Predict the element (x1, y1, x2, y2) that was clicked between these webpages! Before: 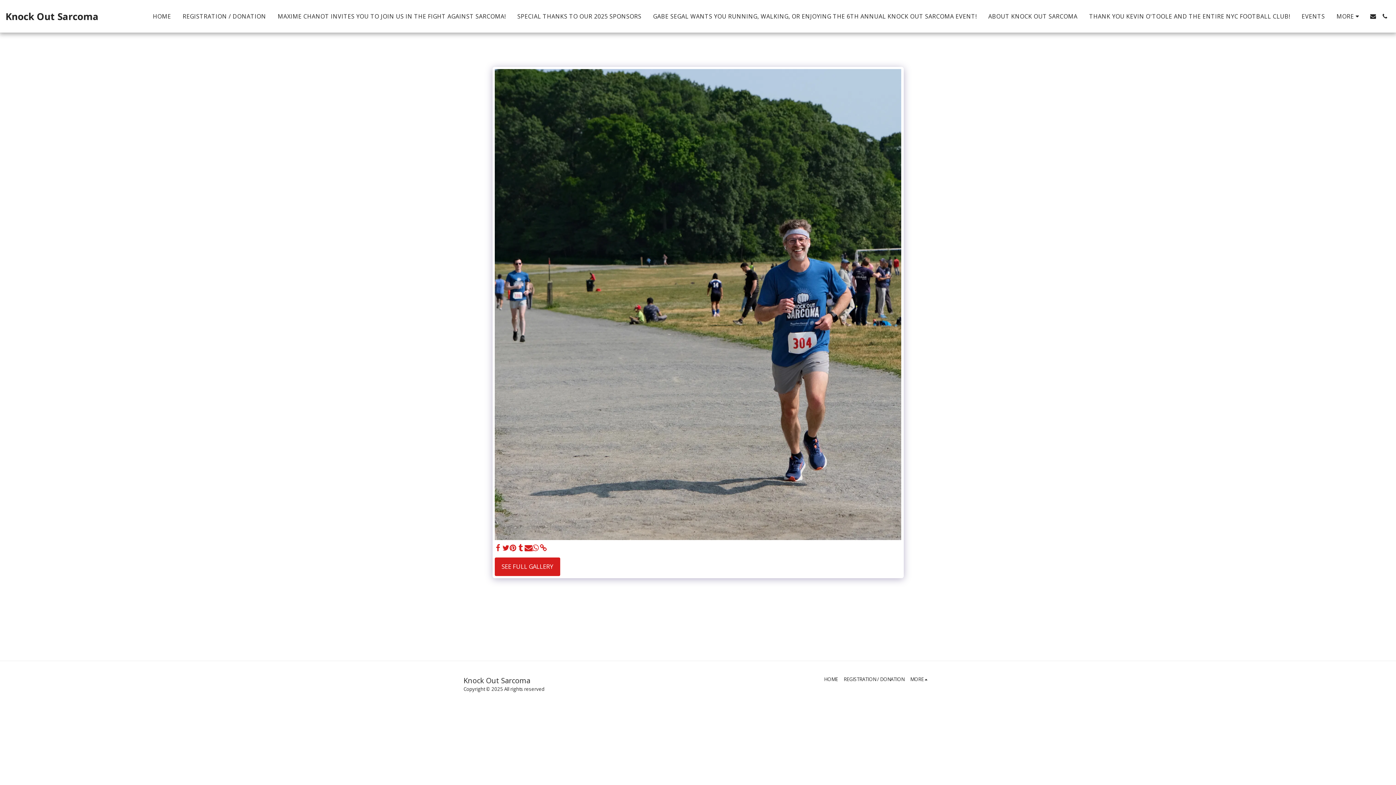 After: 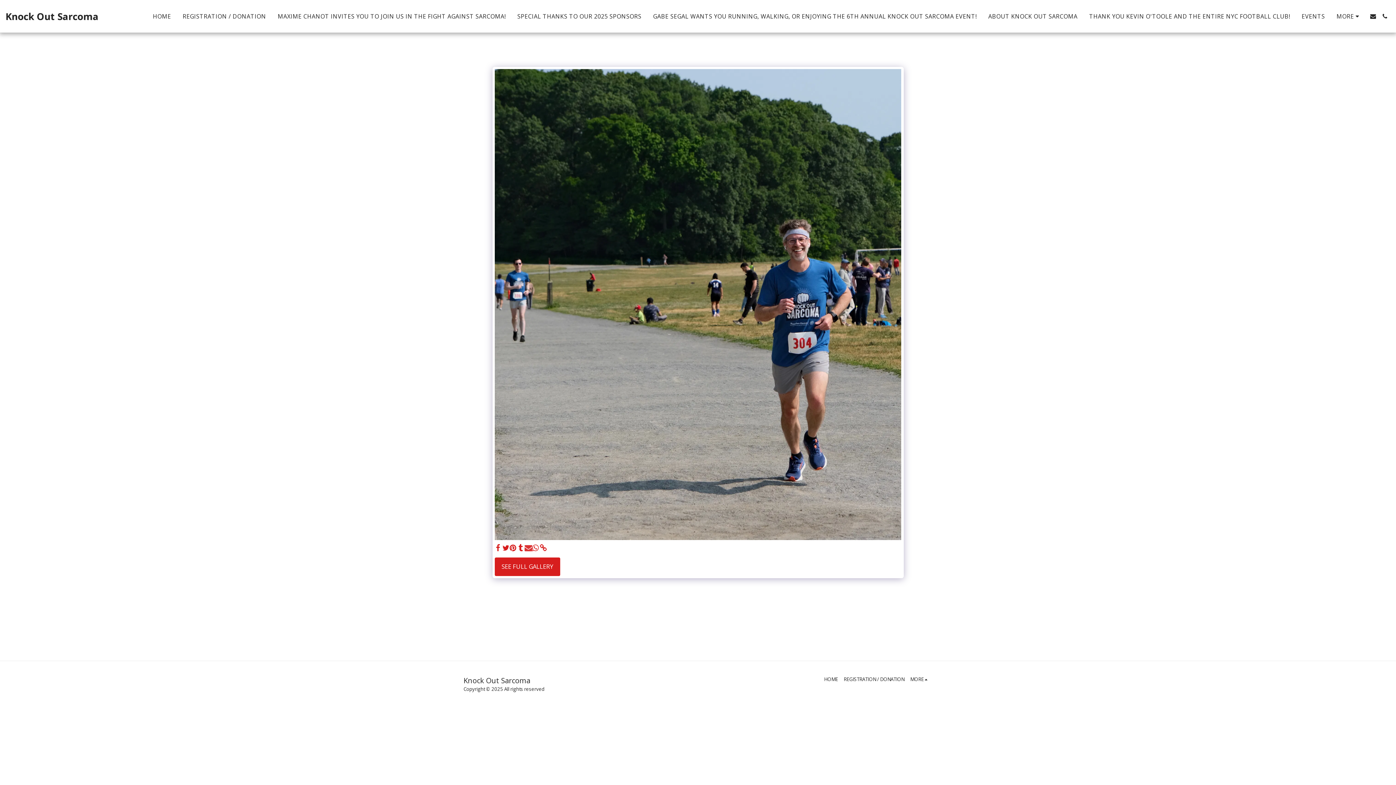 Action: bbox: (524, 544, 532, 552) label:  